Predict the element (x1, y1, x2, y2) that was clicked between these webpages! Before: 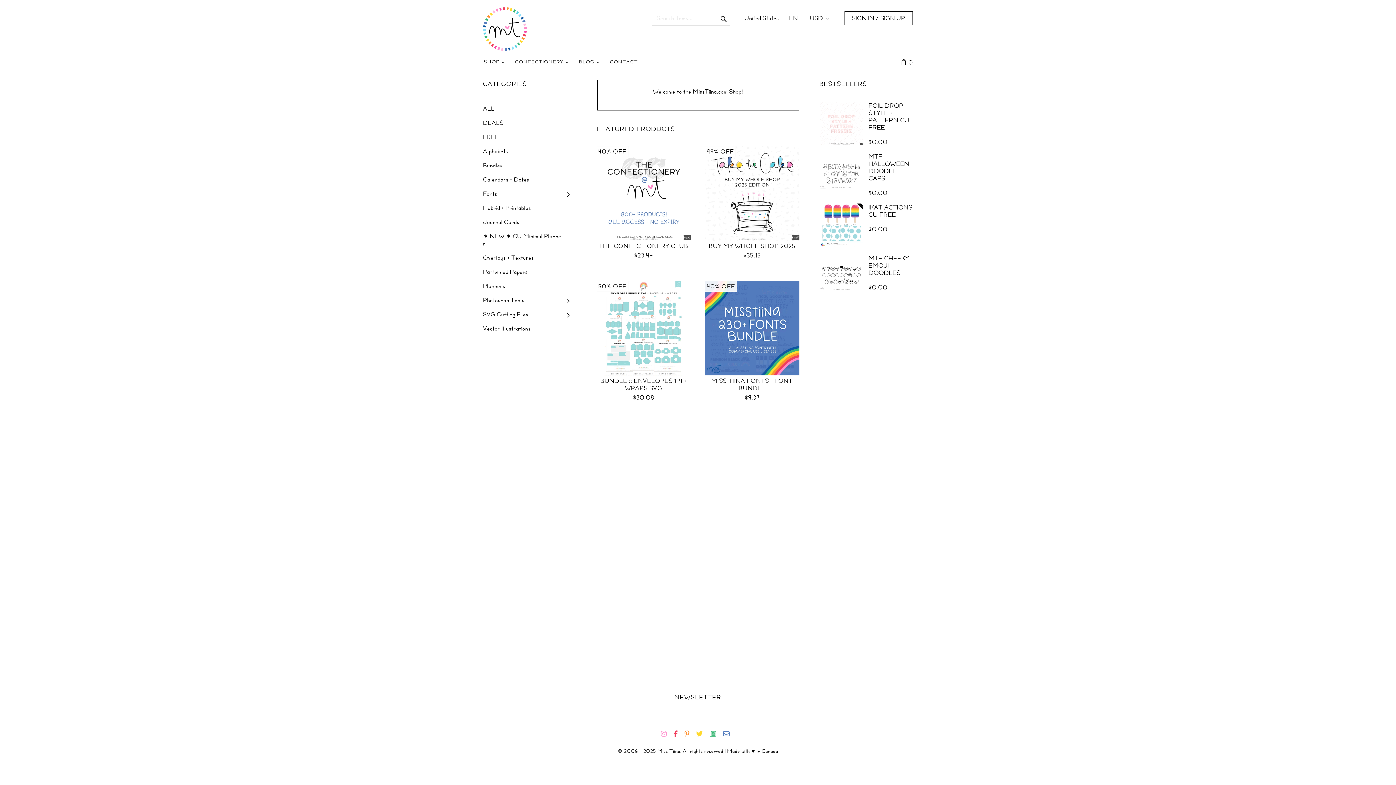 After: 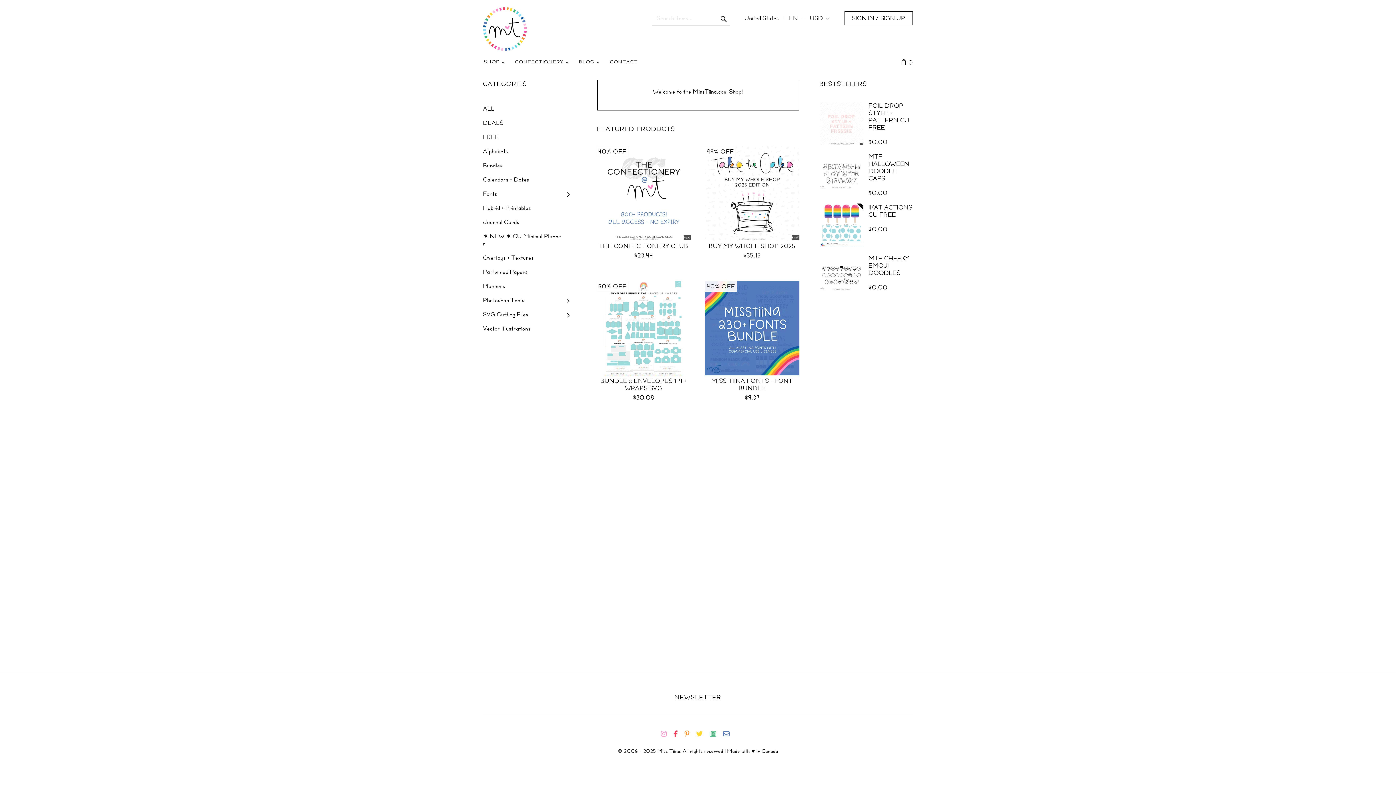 Action: label: CONFECTIONERY bbox: (510, 54, 574, 69)